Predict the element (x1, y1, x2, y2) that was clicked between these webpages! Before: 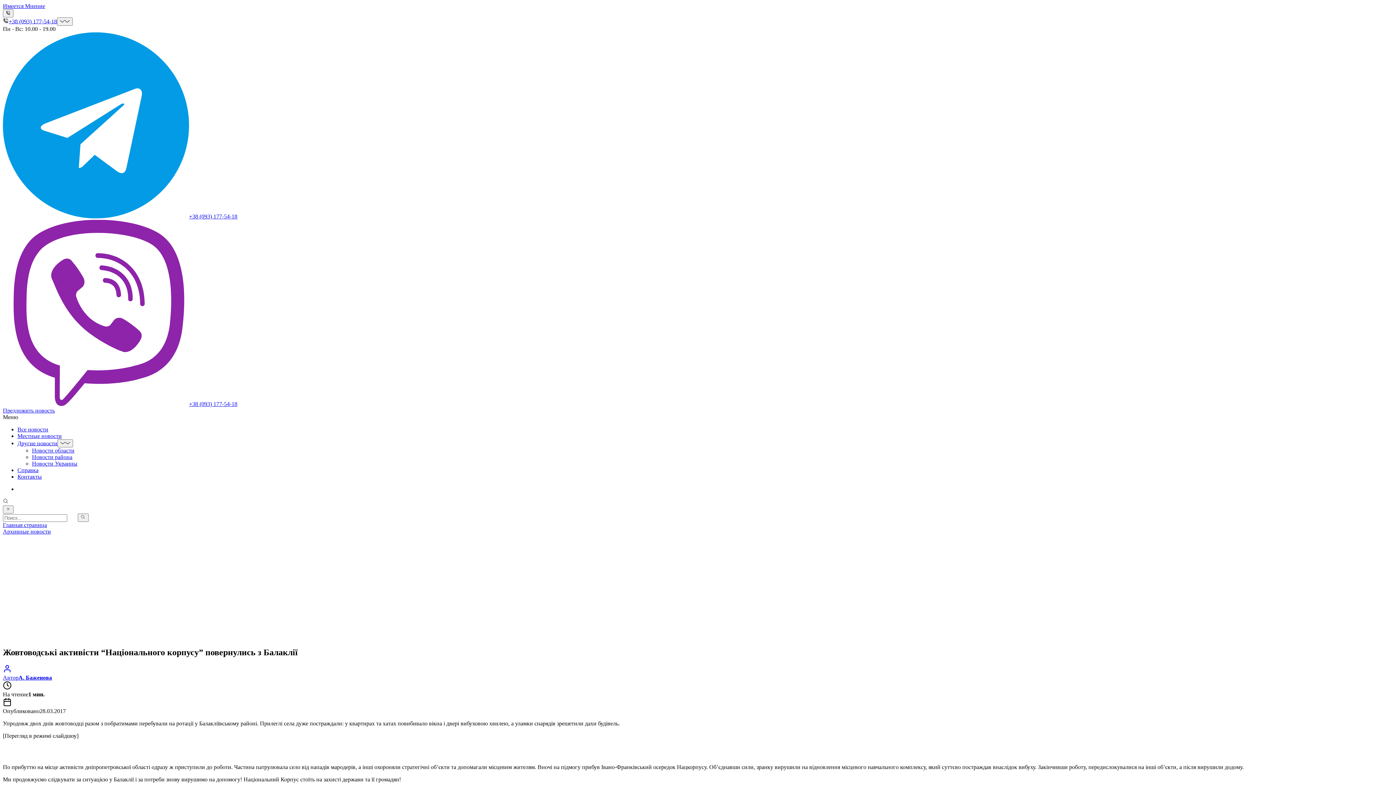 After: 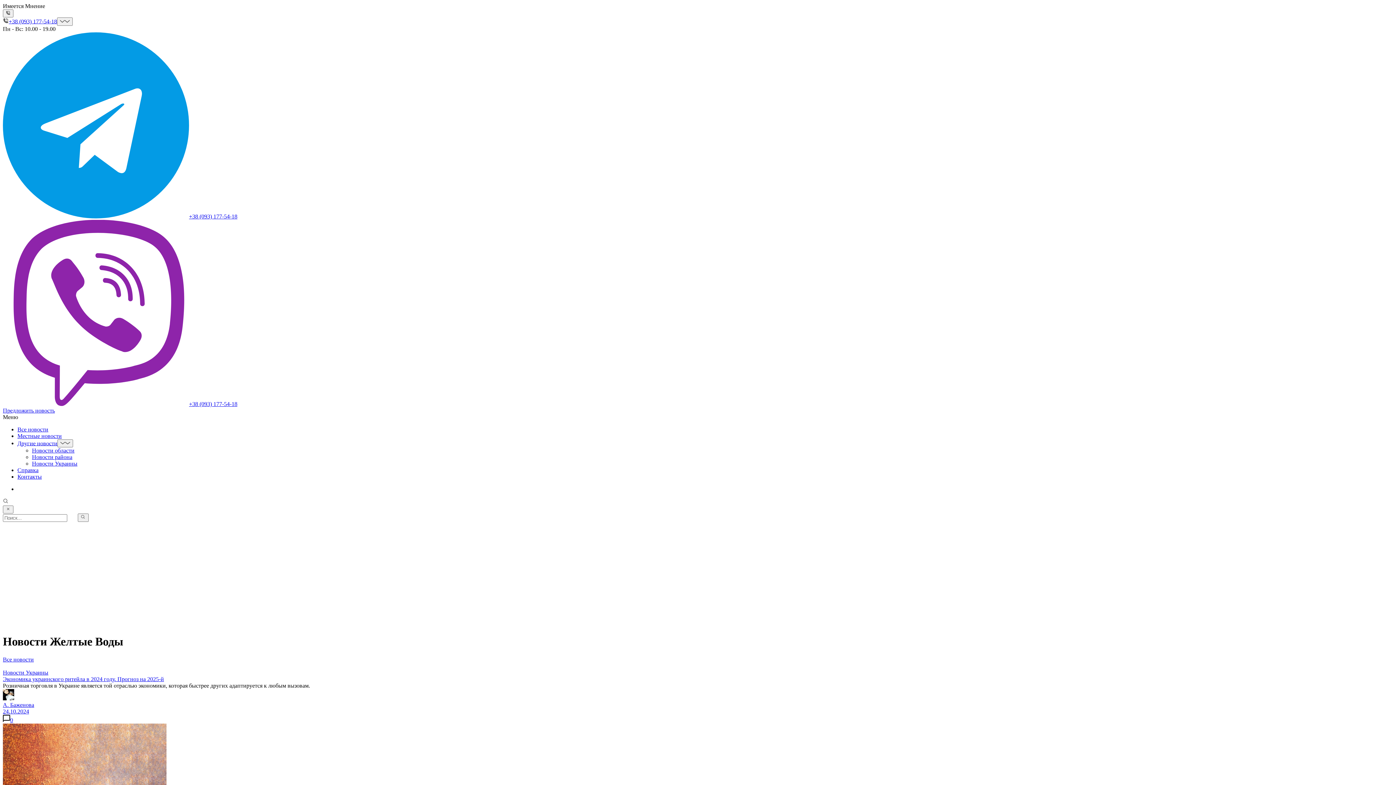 Action: label: Главная страница bbox: (2, 522, 46, 528)